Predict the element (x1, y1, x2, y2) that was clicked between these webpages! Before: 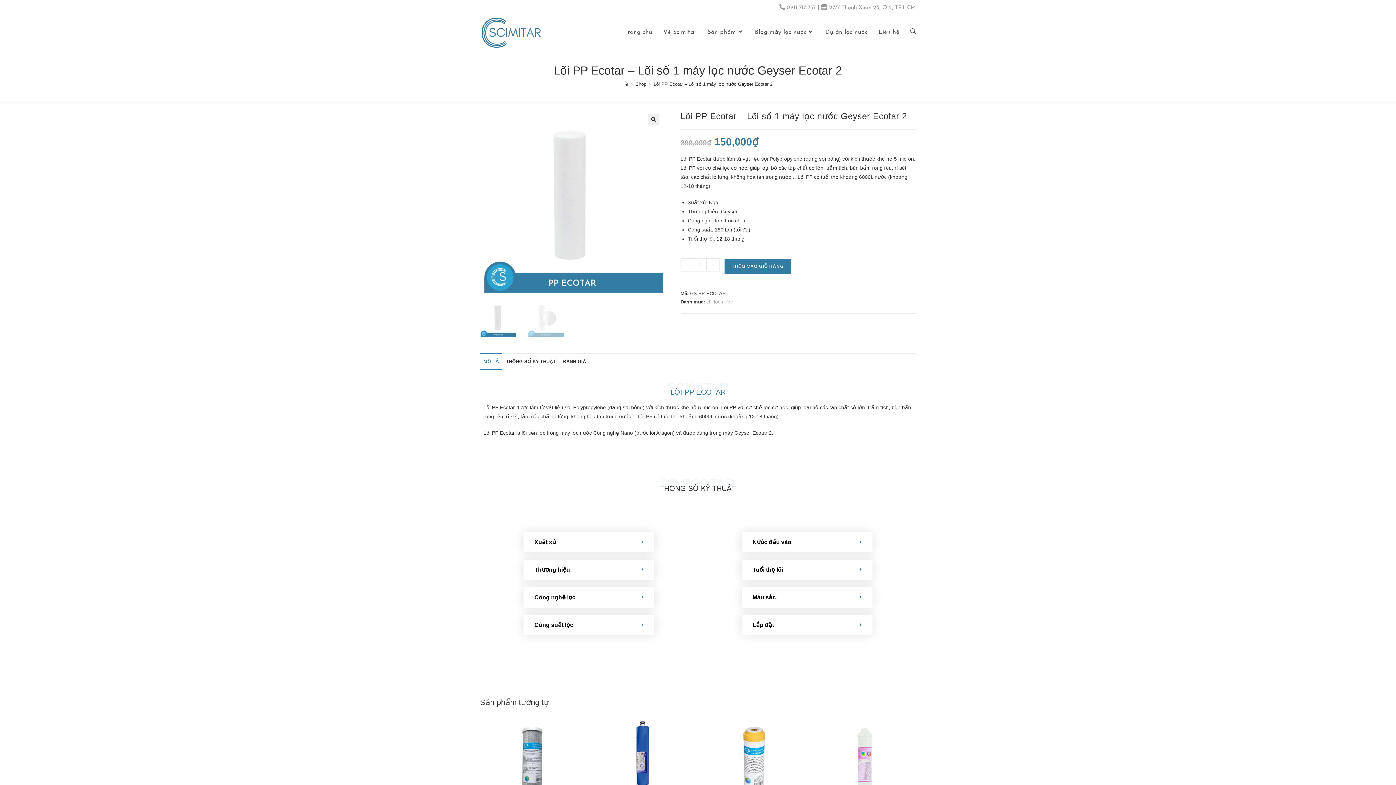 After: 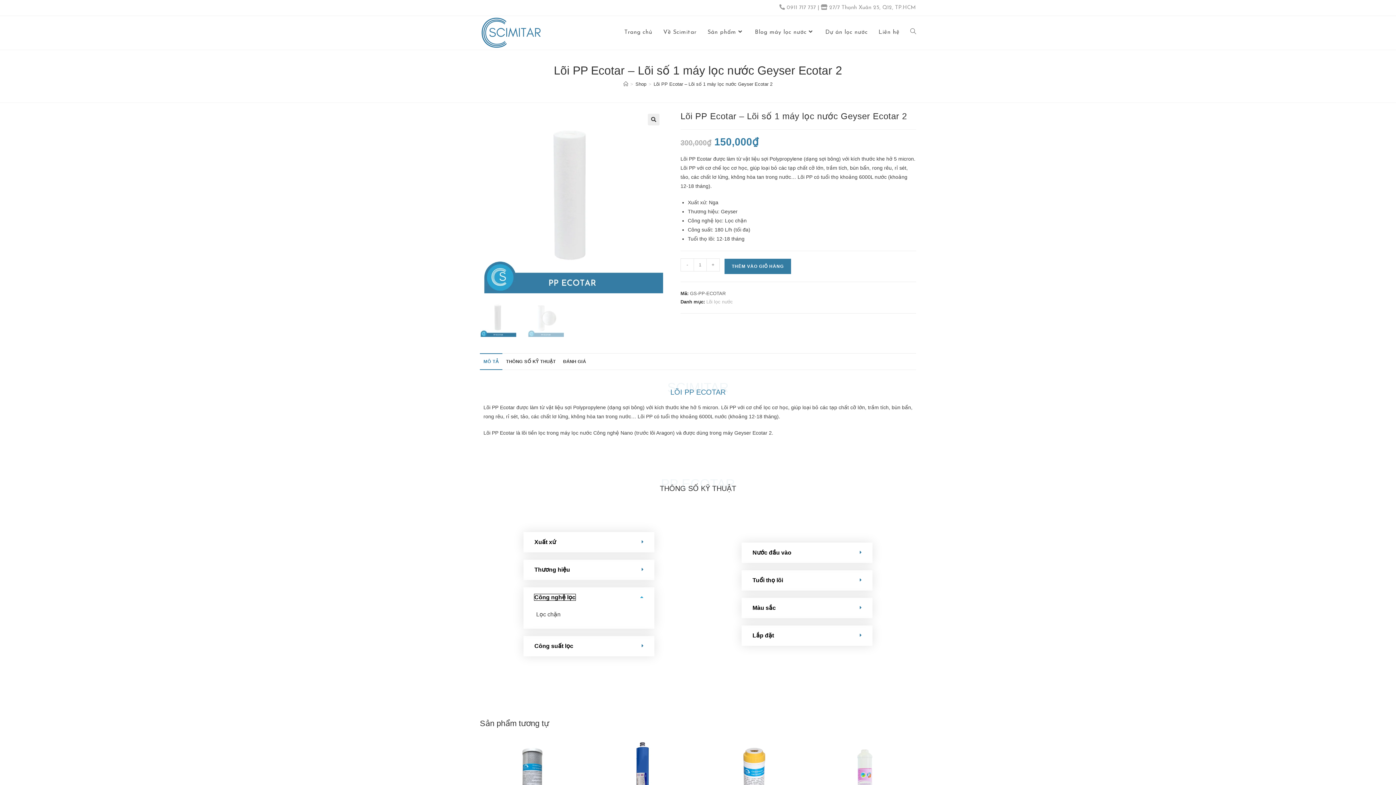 Action: bbox: (534, 594, 575, 600) label: Công nghệ lọc